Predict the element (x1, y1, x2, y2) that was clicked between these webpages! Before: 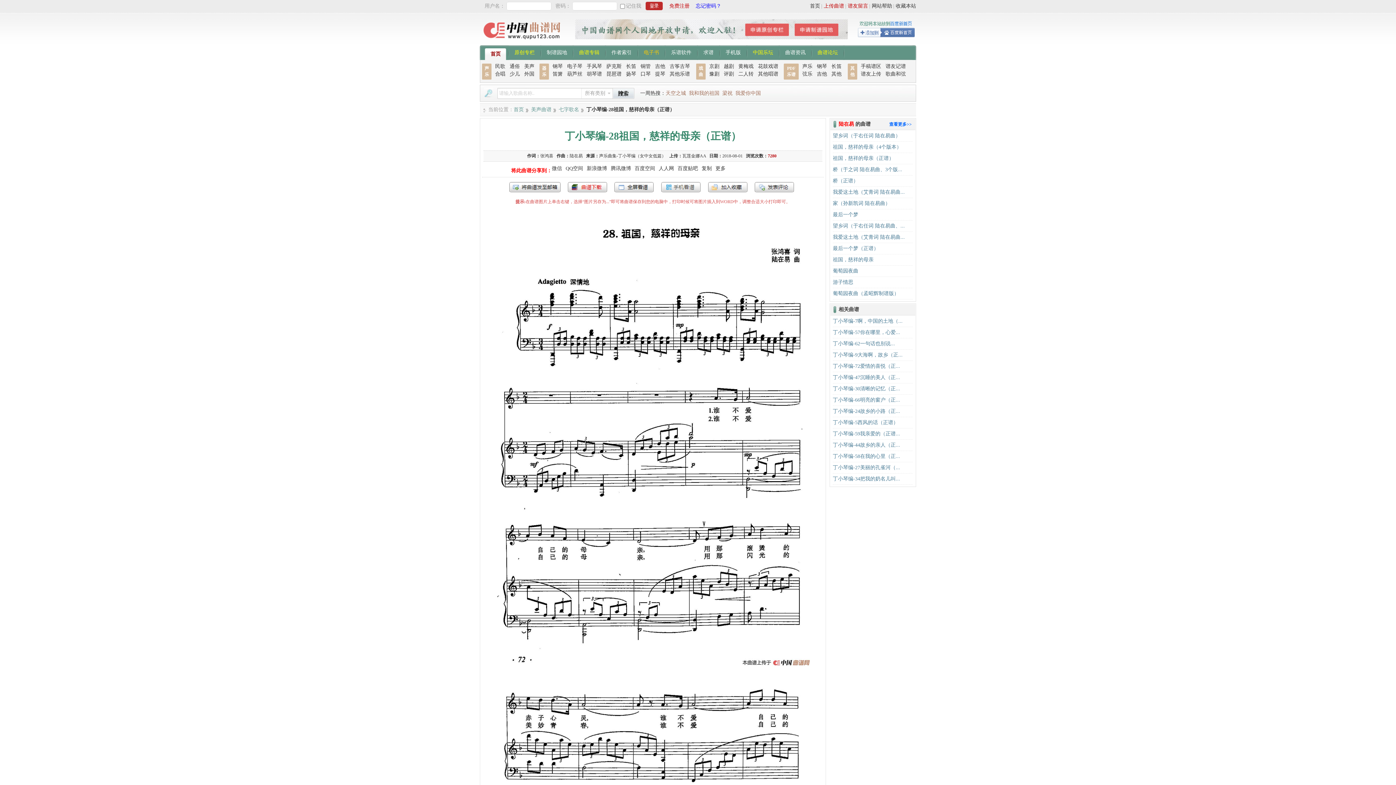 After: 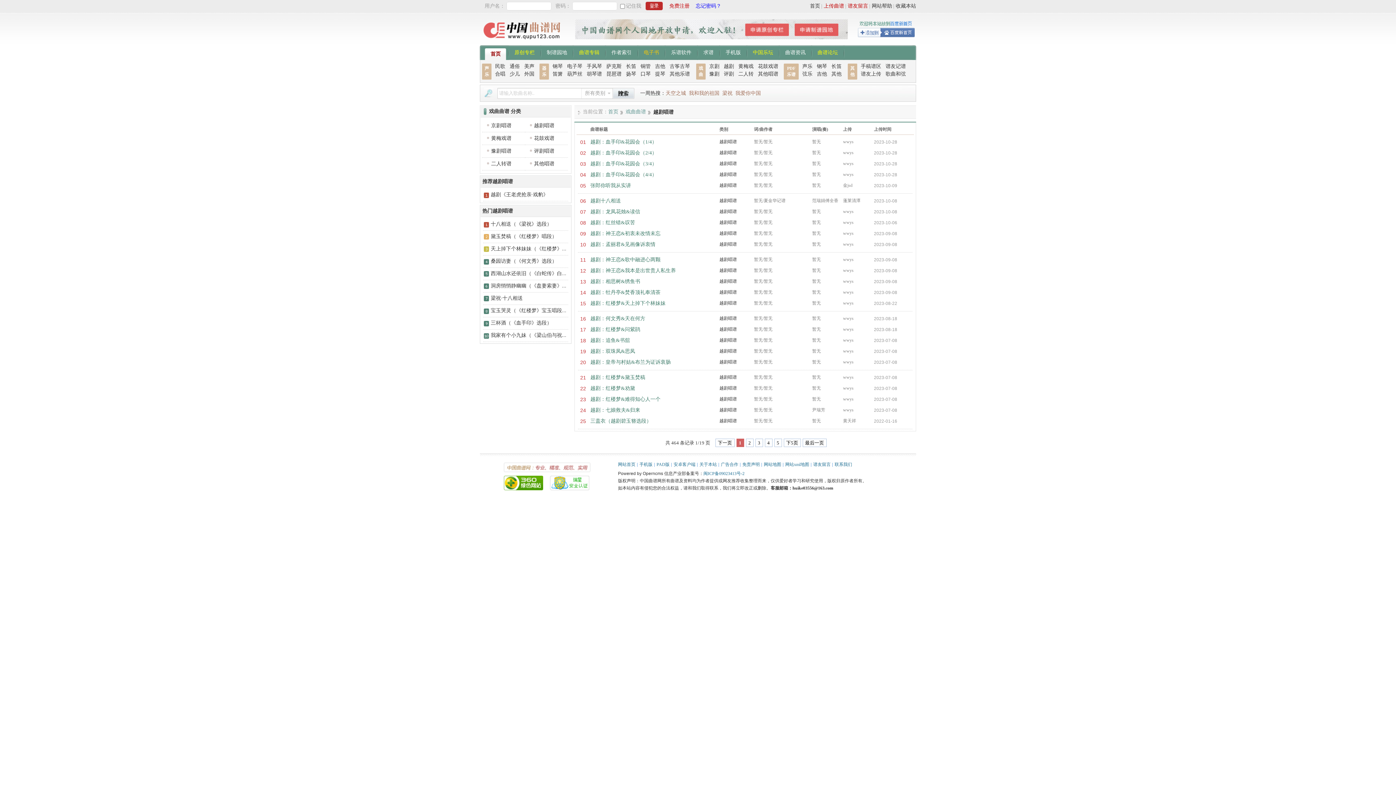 Action: bbox: (724, 63, 734, 69) label: 越剧